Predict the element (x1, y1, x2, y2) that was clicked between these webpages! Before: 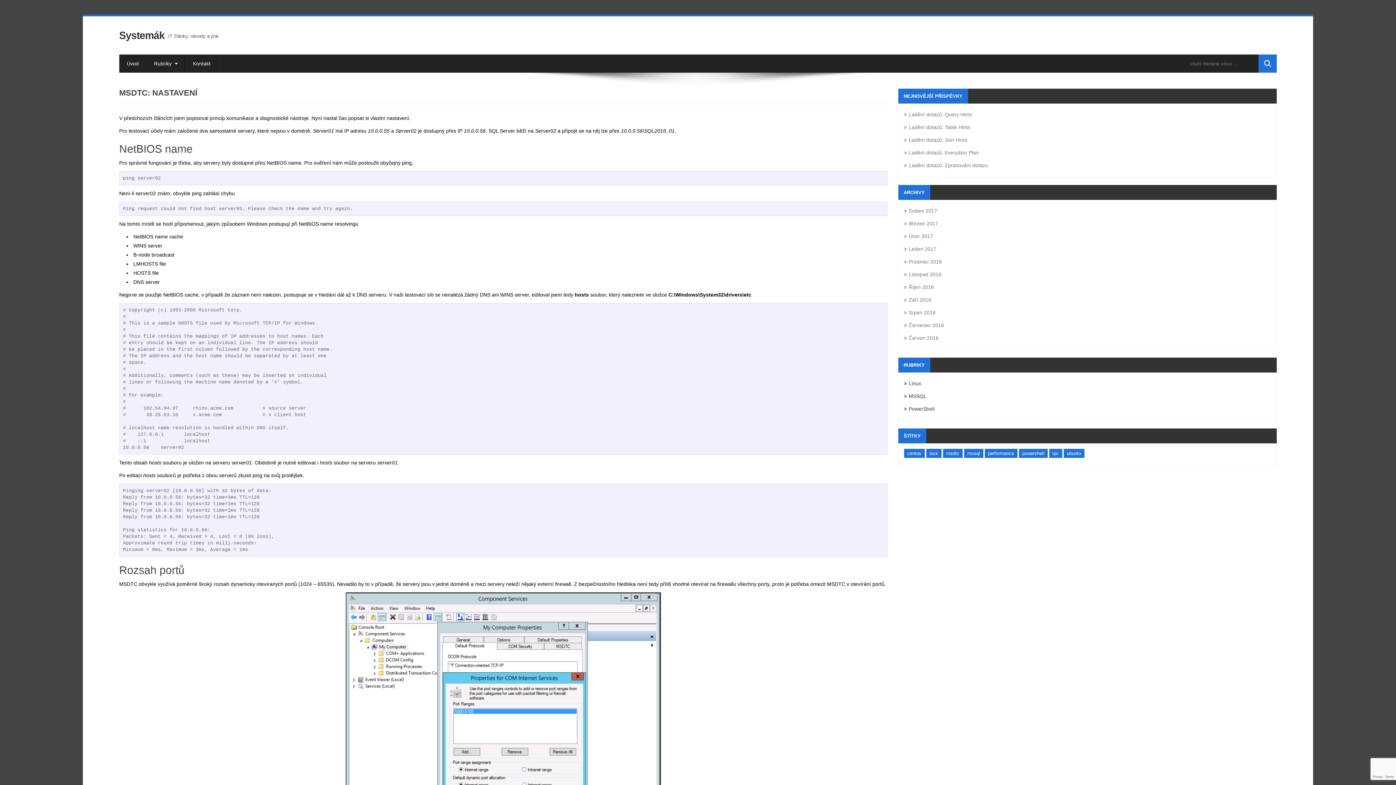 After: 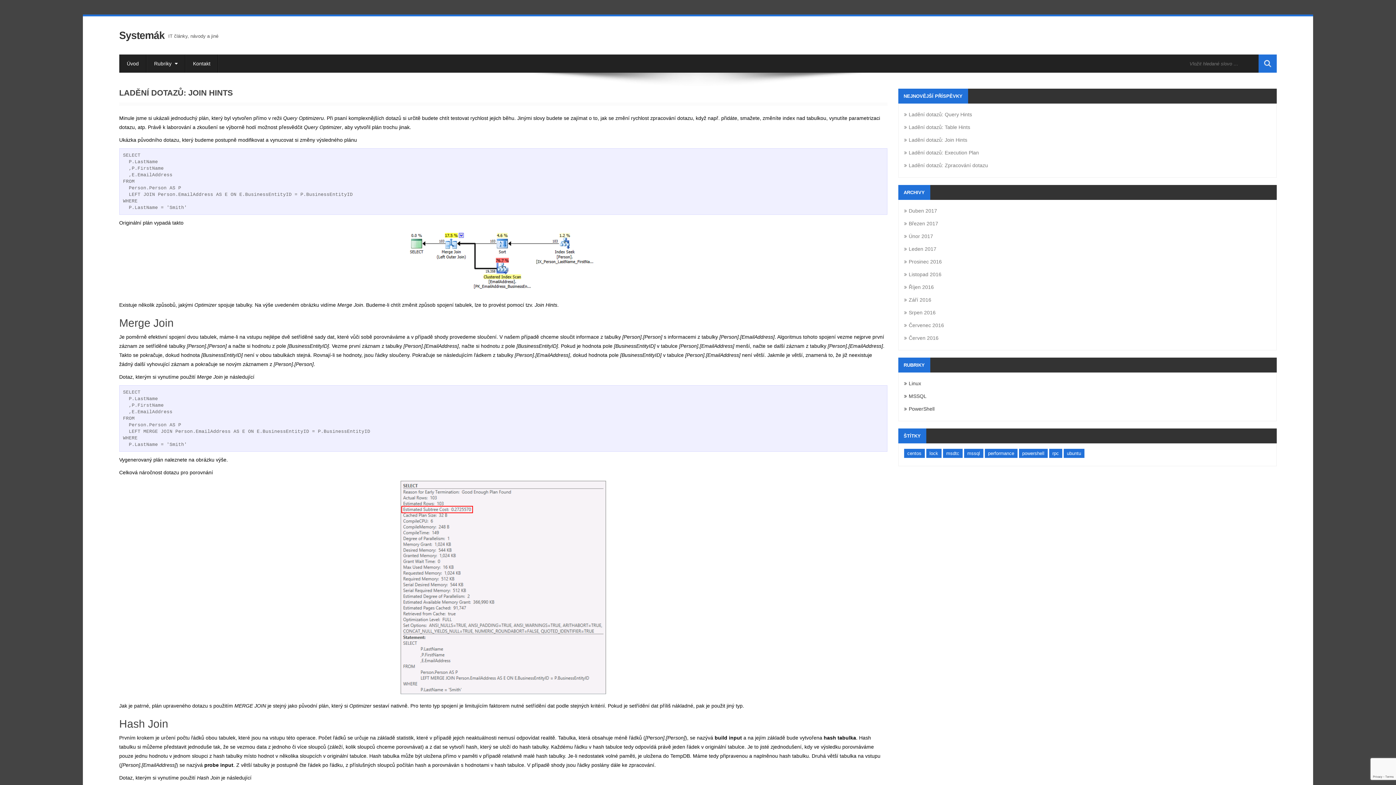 Action: bbox: (904, 137, 967, 142) label: Ladění dotazů: Join Hints